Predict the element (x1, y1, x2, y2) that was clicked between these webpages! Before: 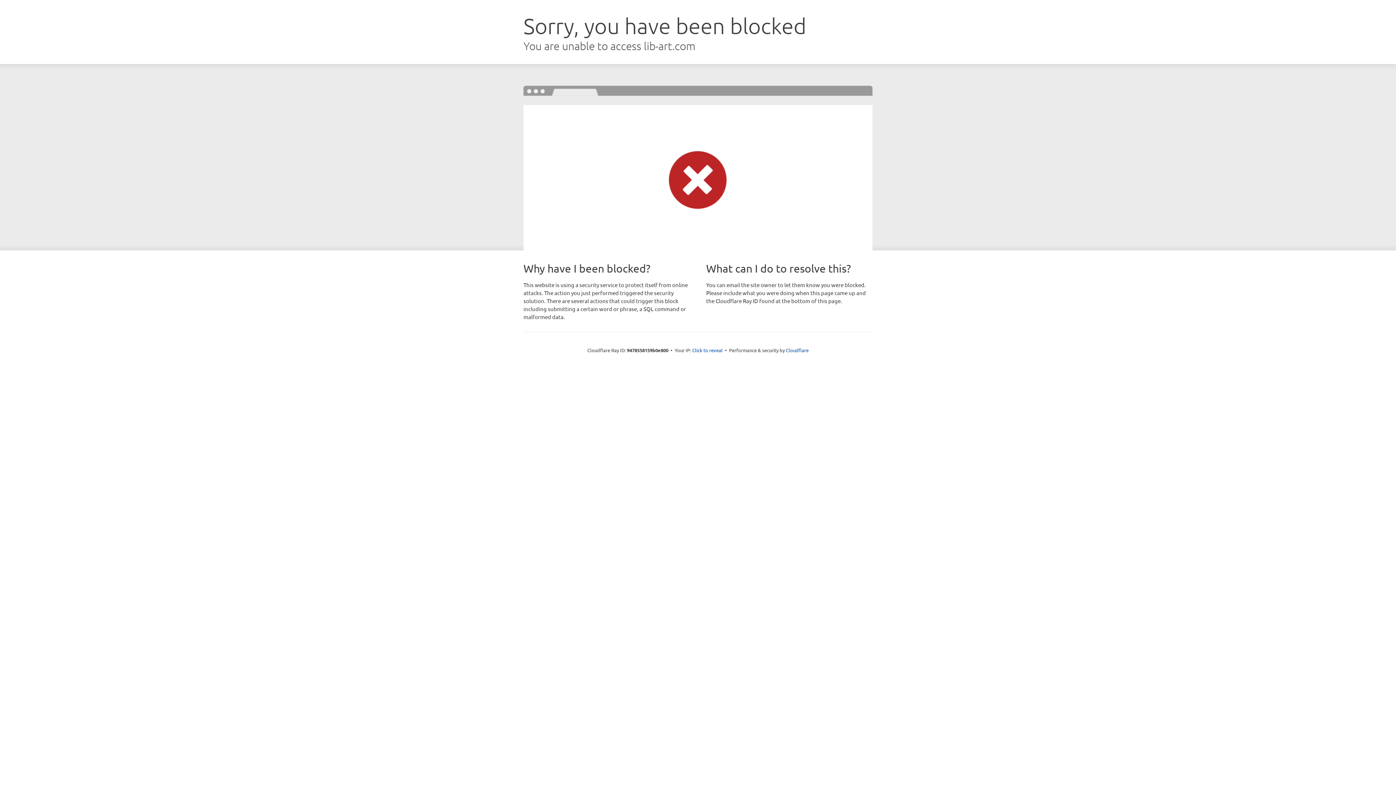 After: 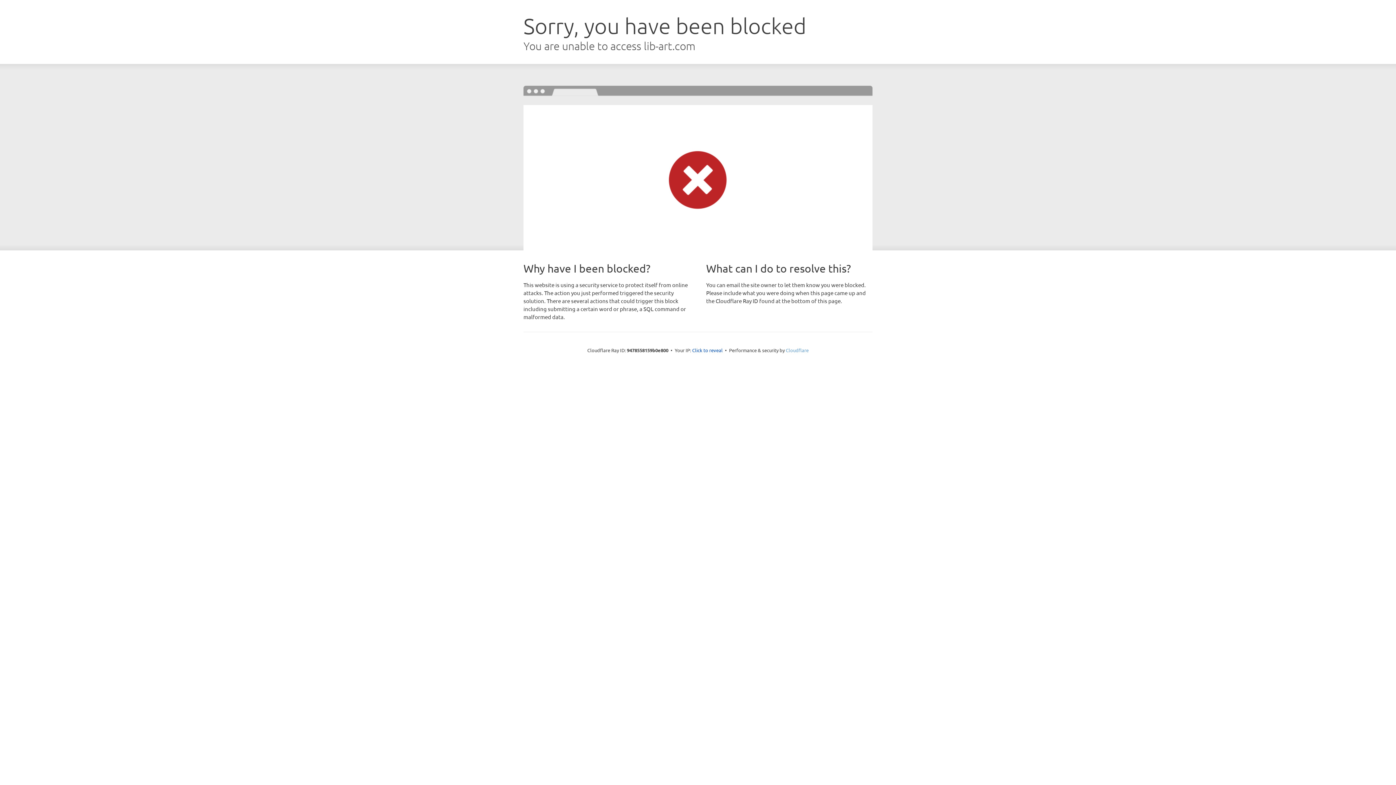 Action: label: Cloudflare bbox: (786, 347, 808, 353)